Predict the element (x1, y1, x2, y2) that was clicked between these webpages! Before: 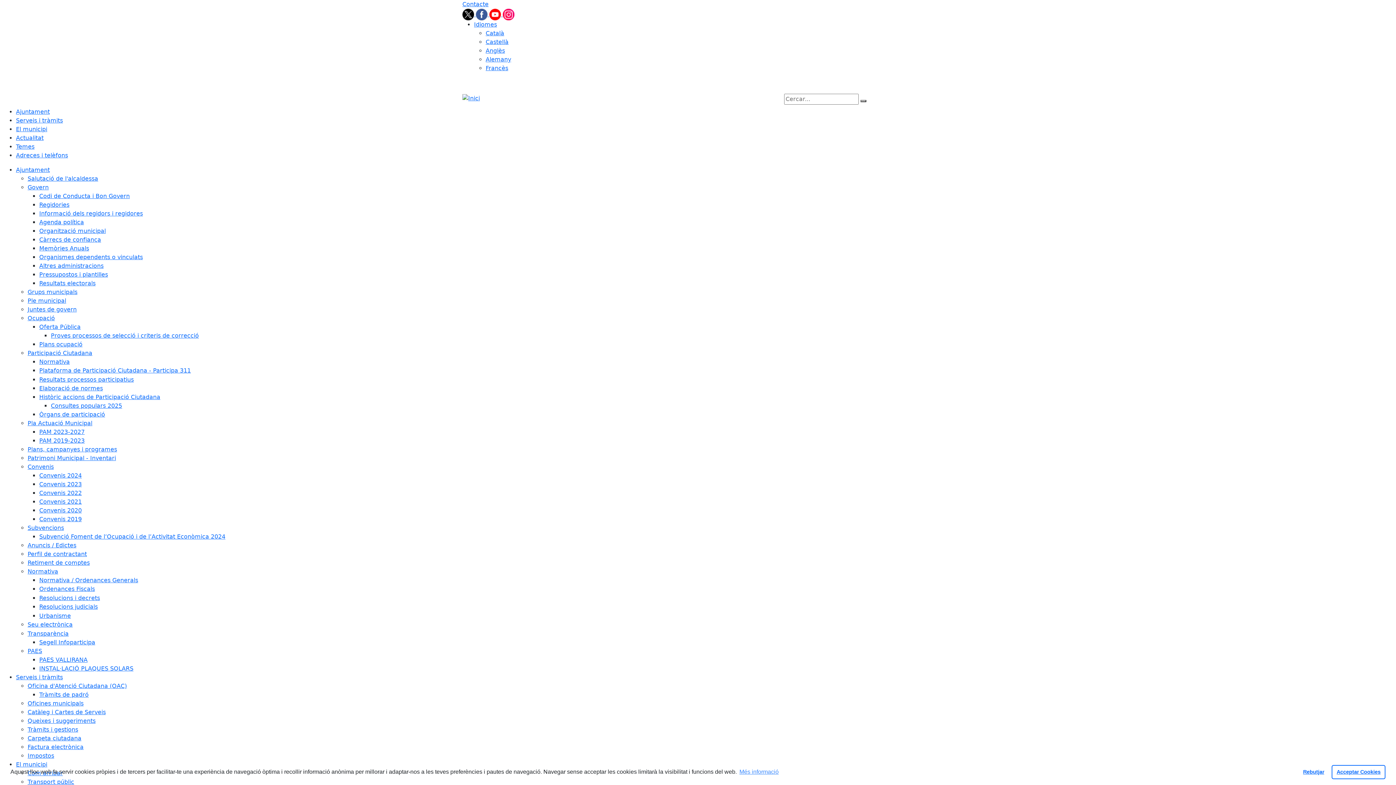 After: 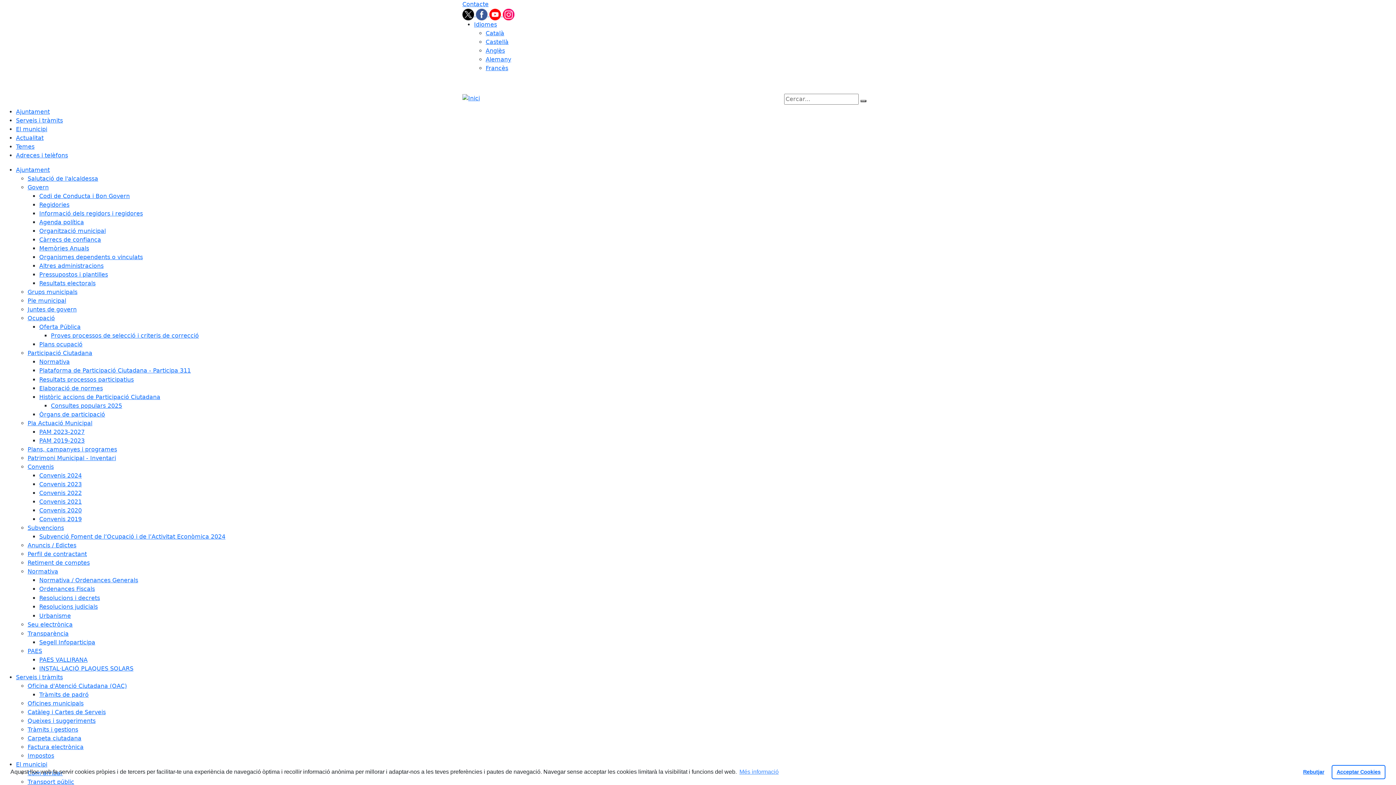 Action: label: Catàleg i Cartes de Serveis bbox: (27, 708, 105, 715)